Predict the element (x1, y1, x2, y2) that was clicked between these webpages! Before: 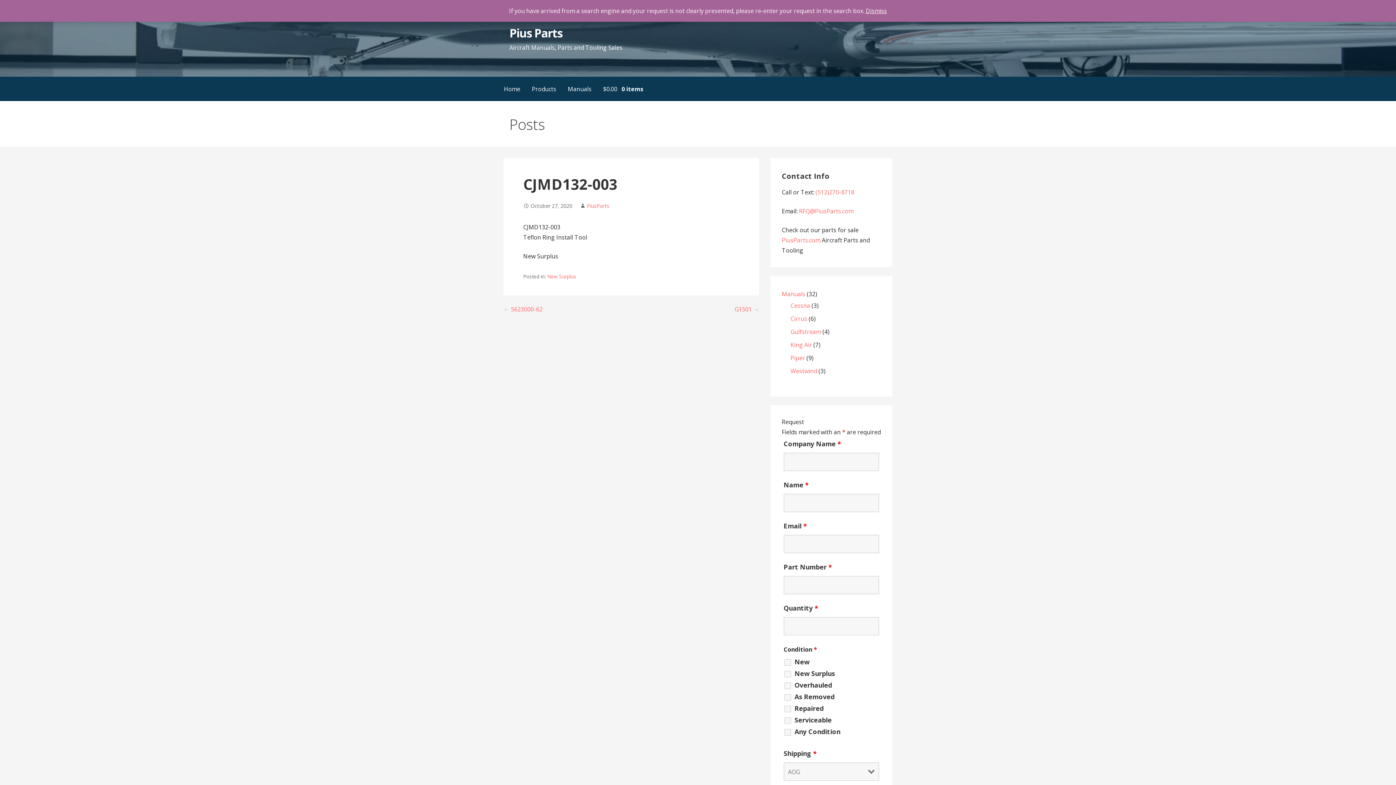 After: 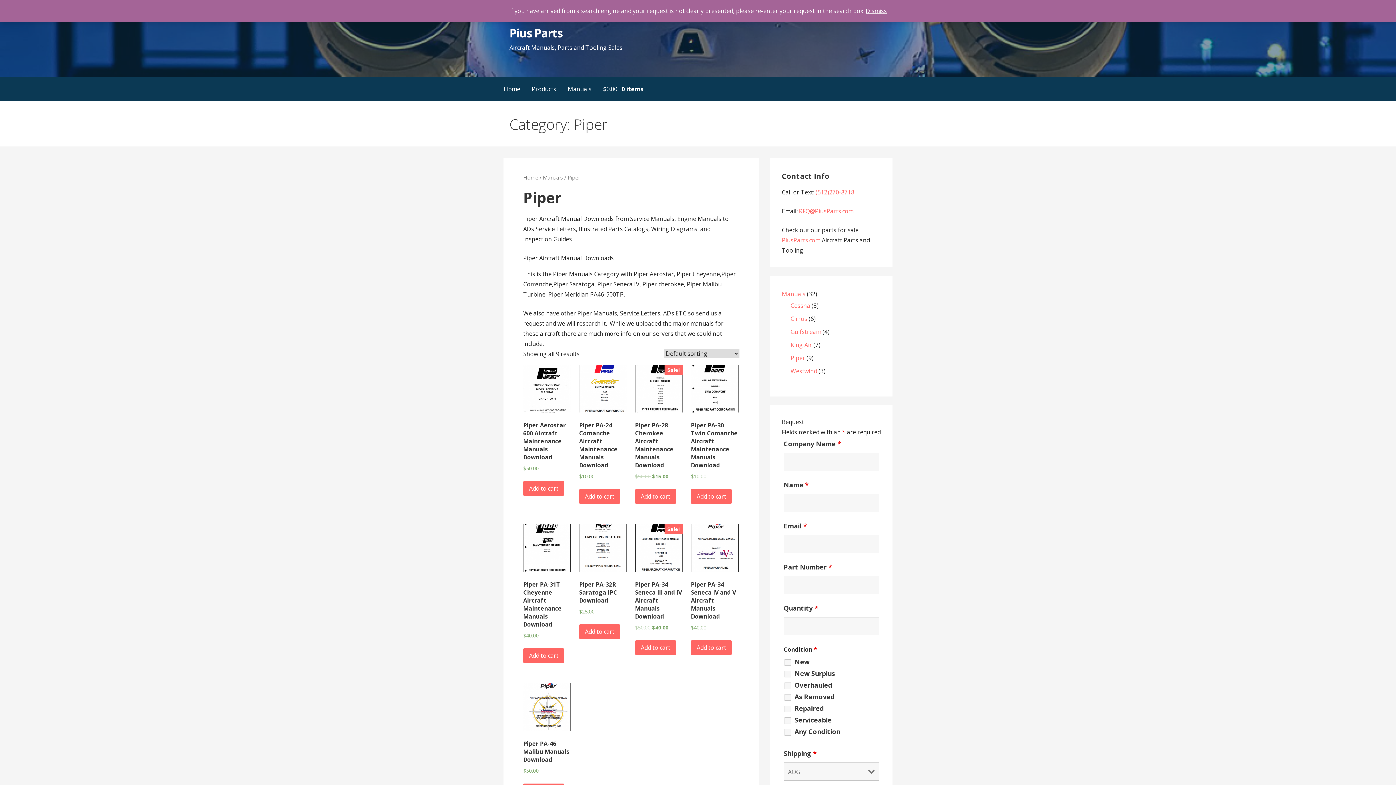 Action: bbox: (790, 354, 805, 362) label: Piper